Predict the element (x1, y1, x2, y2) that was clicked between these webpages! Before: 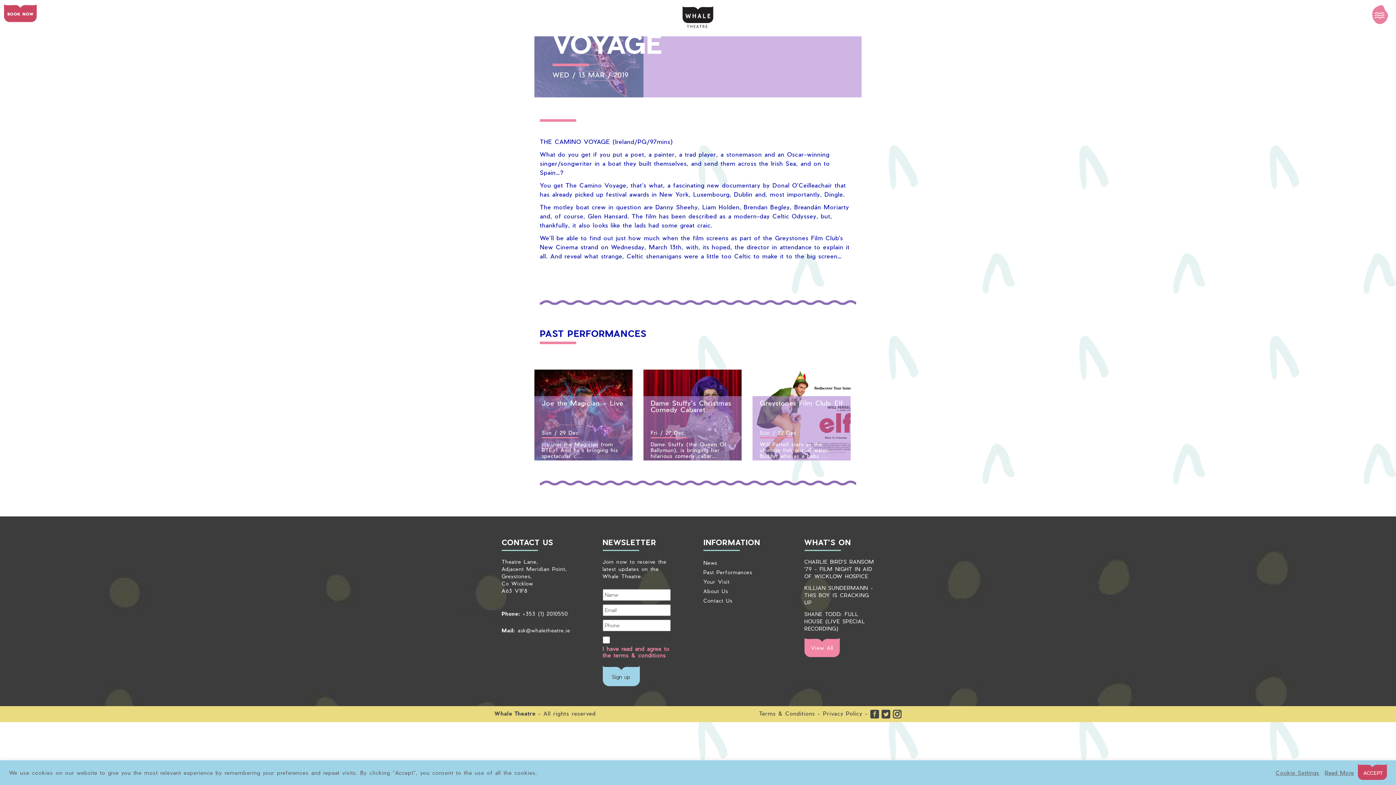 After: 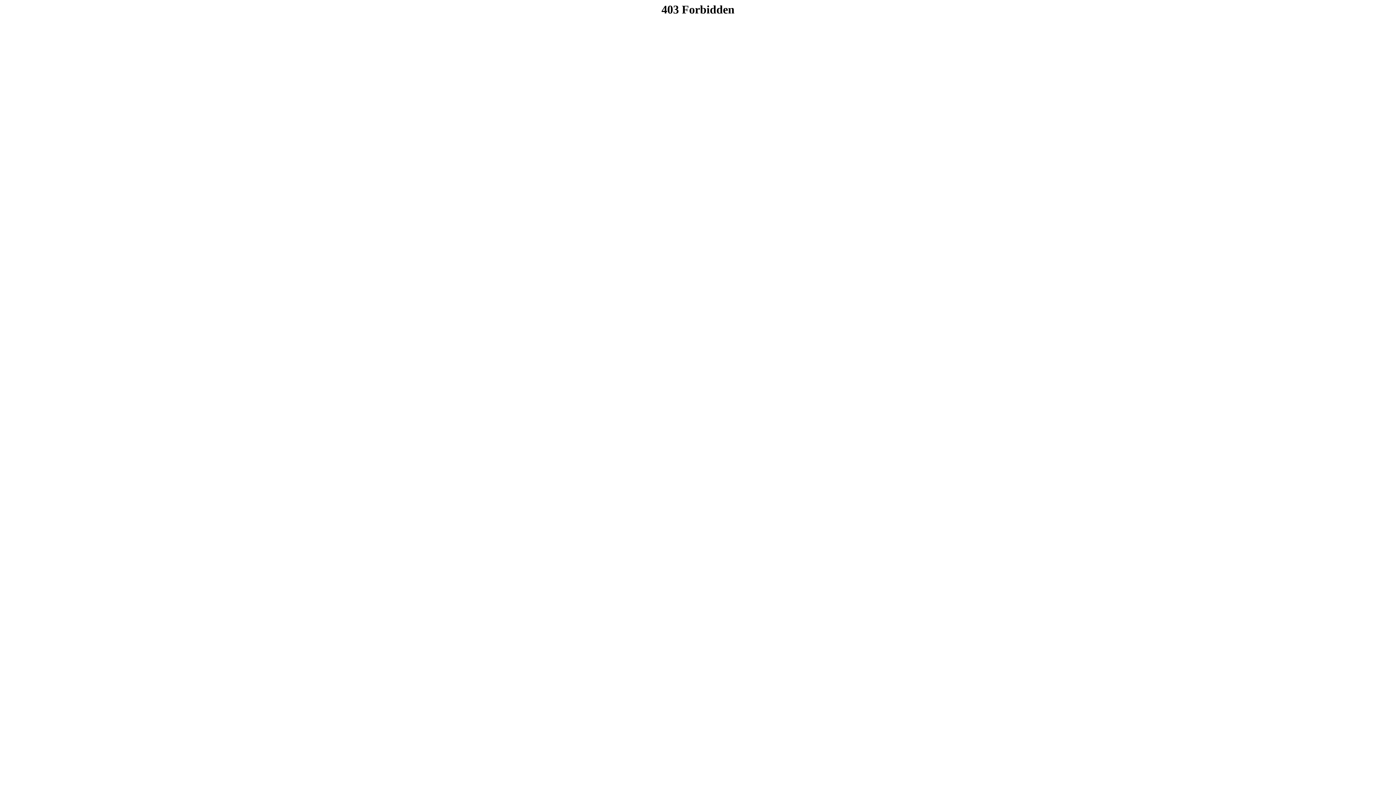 Action: bbox: (804, 584, 873, 605) label: KILLIAN SUNDERMANN - THIS BOY IS CRACKING UP